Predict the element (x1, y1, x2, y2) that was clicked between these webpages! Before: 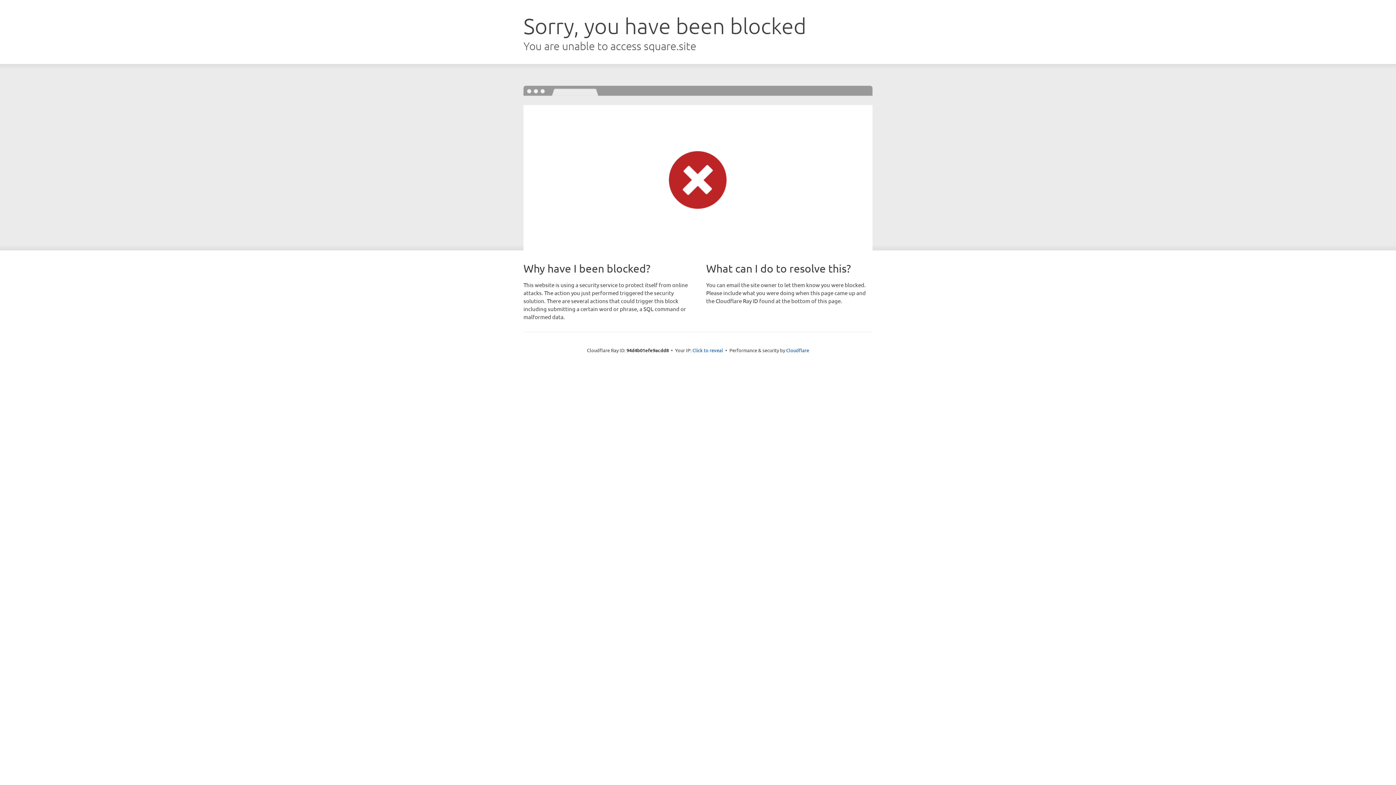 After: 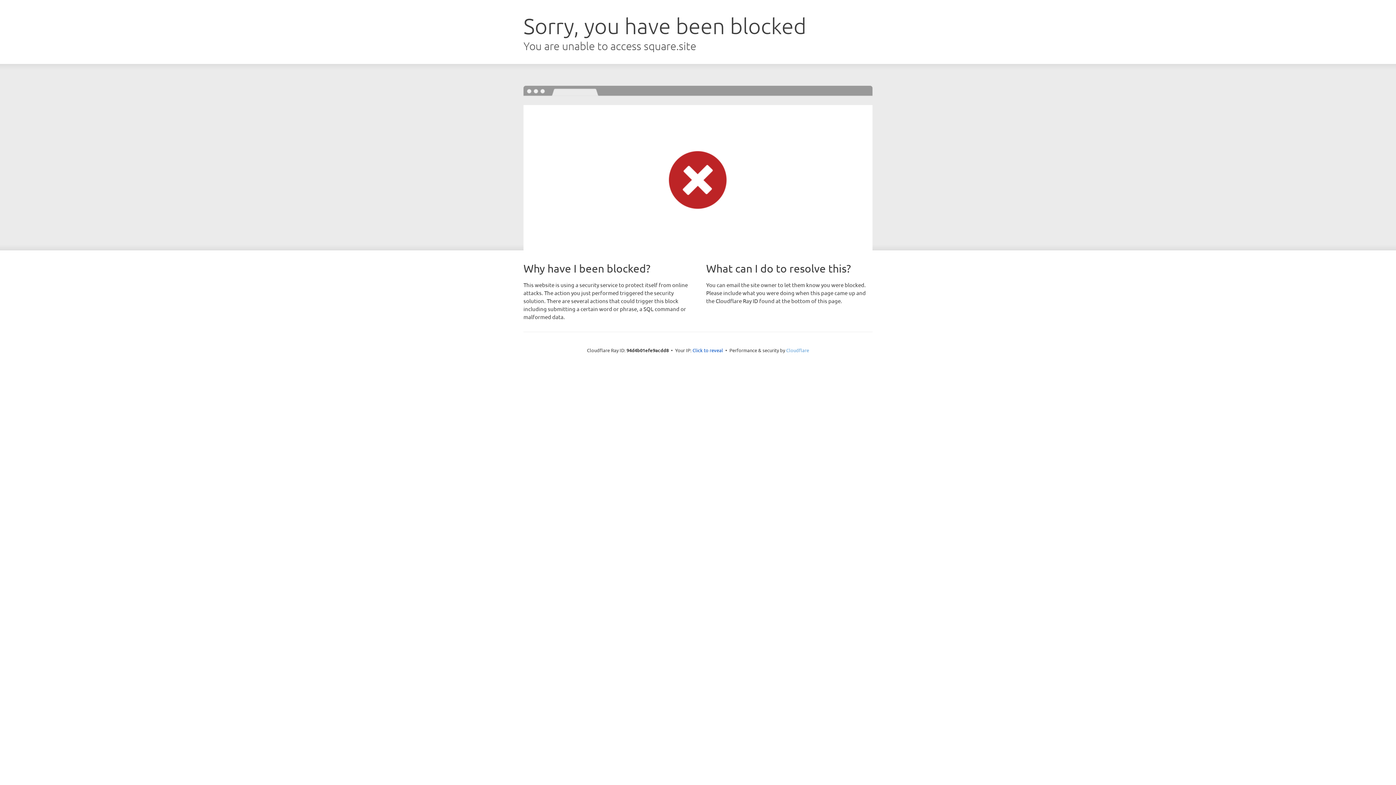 Action: label: Cloudflare bbox: (786, 347, 809, 353)